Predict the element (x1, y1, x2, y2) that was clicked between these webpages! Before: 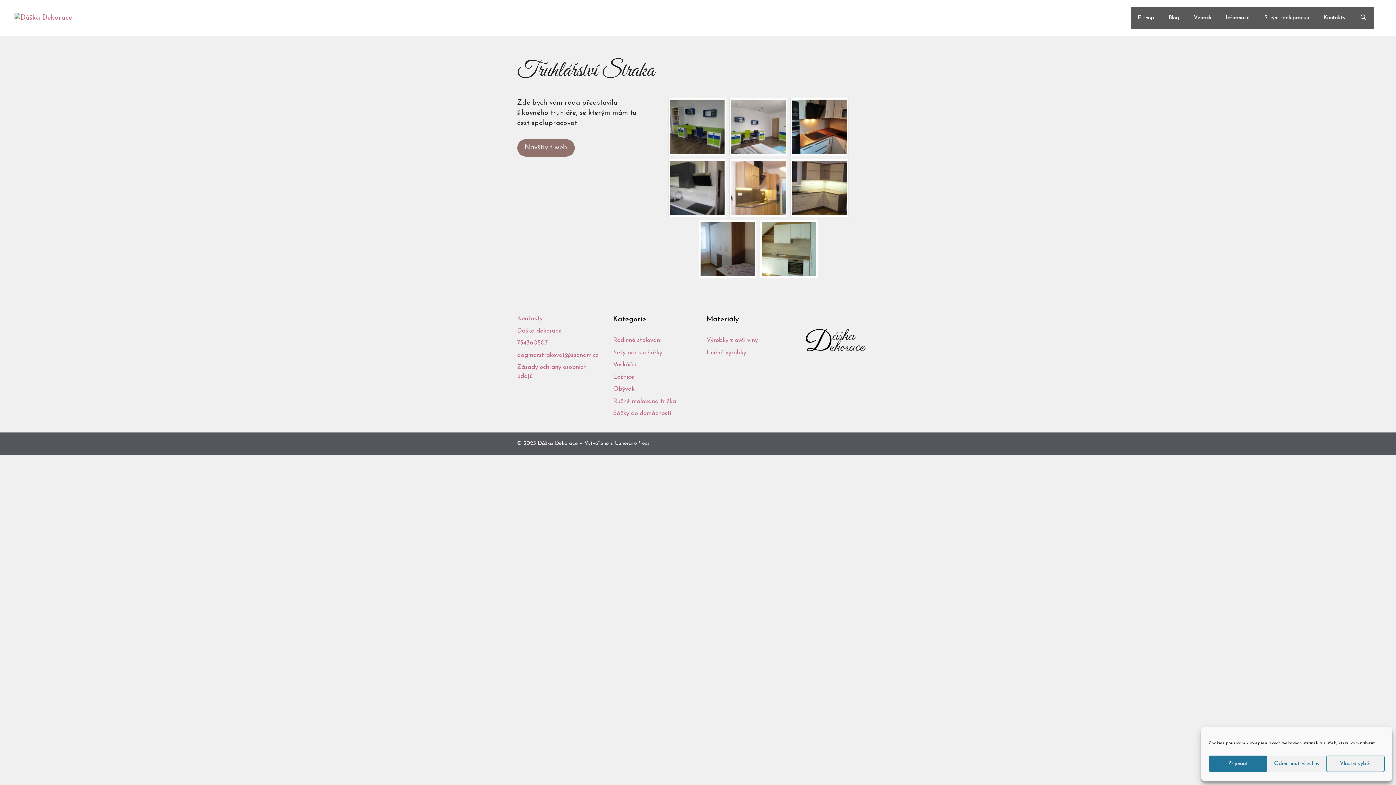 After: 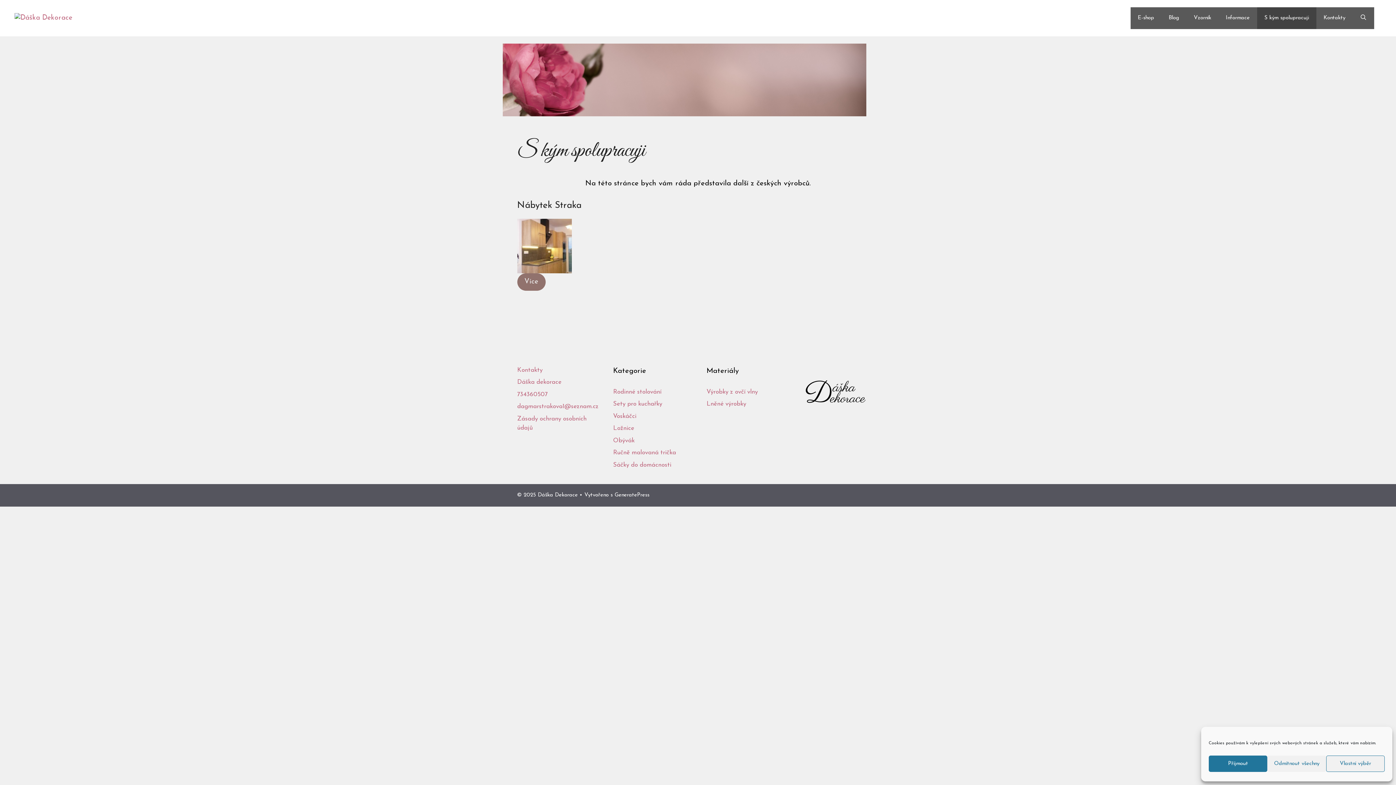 Action: bbox: (1257, 7, 1316, 29) label: S kým spolupracuji